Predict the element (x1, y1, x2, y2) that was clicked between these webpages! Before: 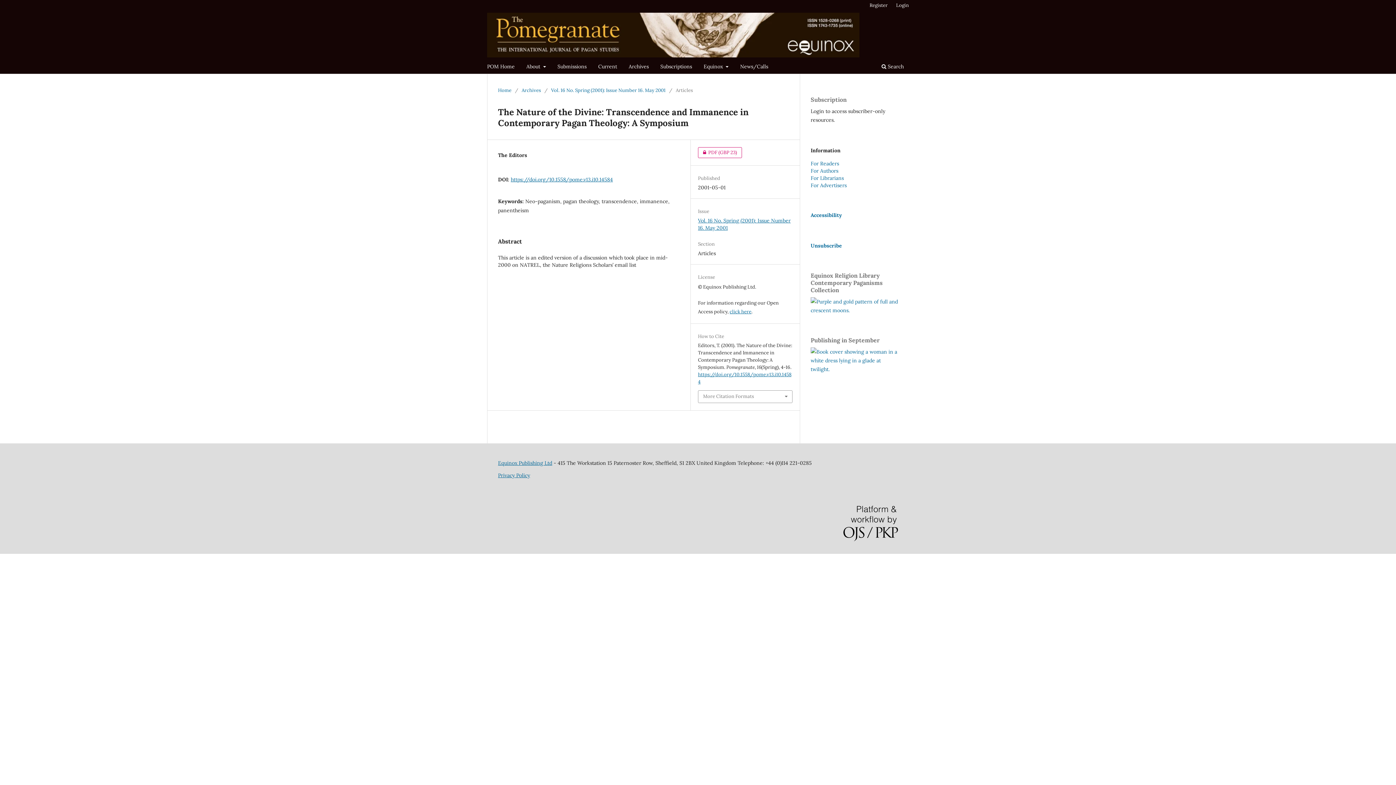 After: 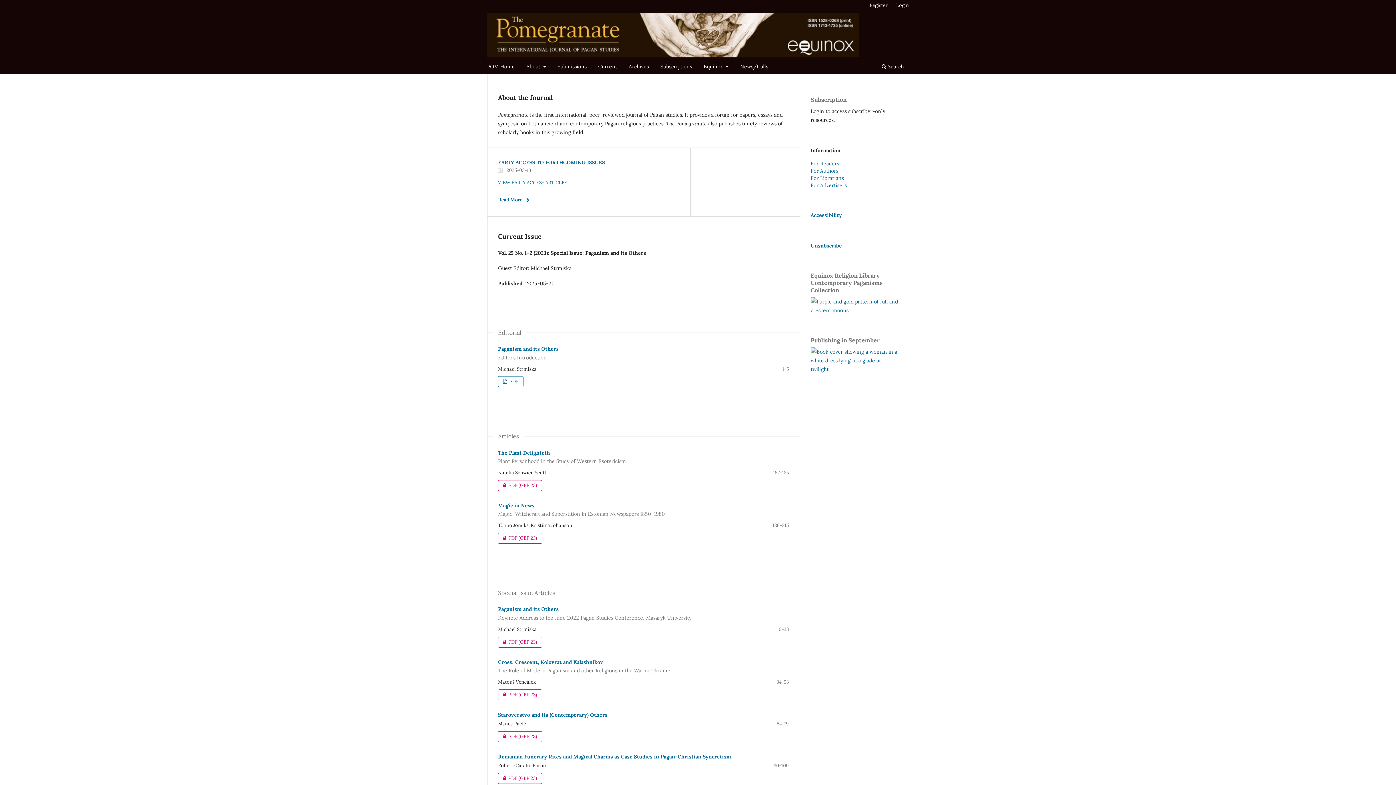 Action: bbox: (487, 12, 859, 57)